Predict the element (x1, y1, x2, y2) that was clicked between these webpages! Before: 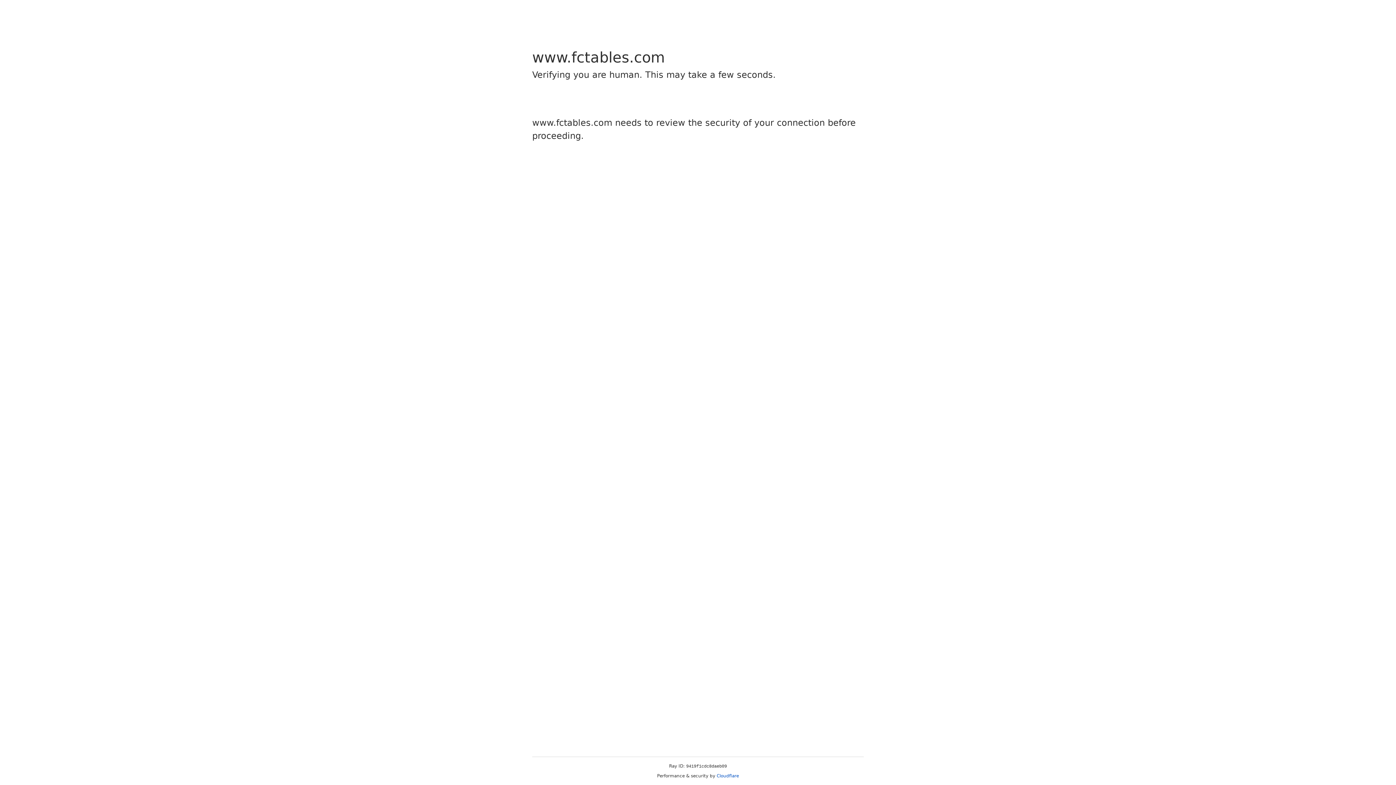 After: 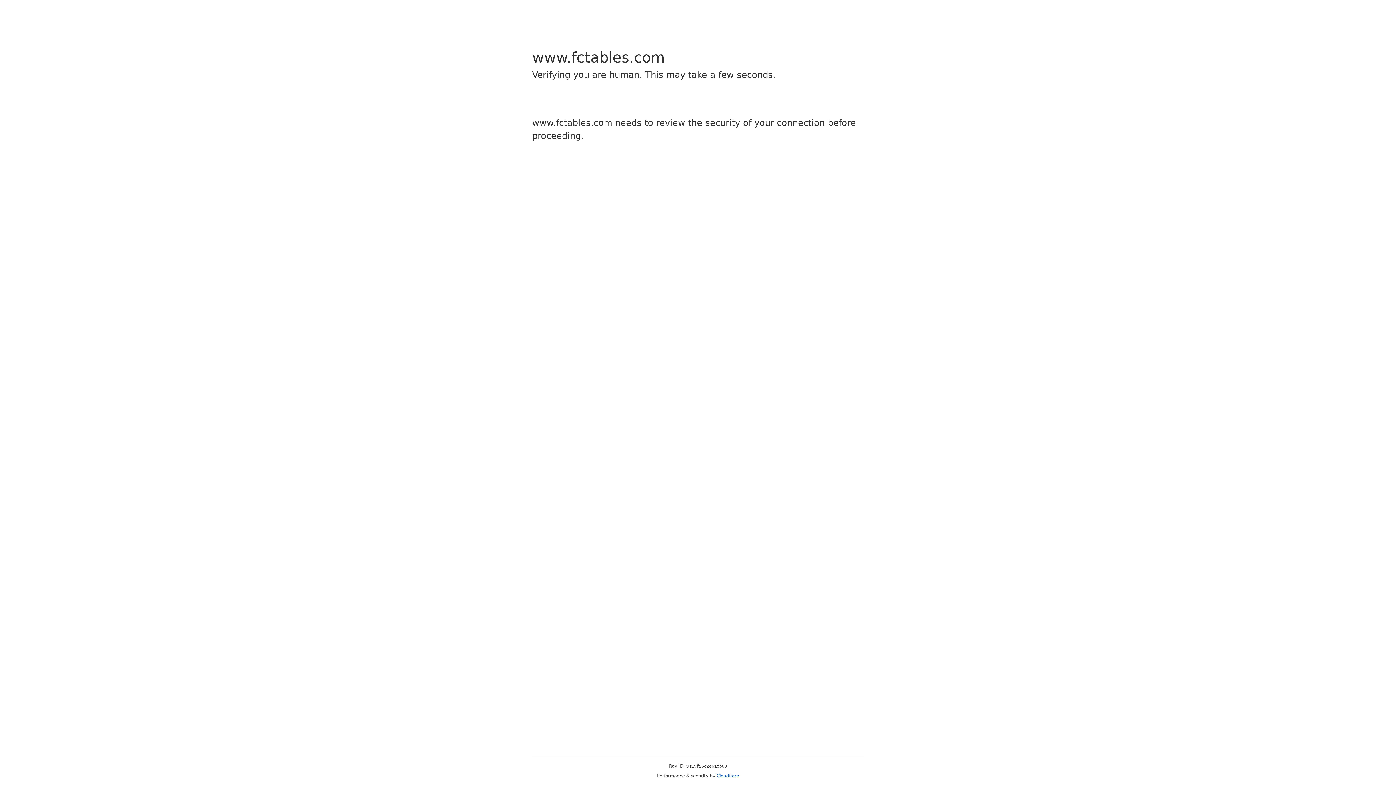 Action: label: Cloudflare bbox: (716, 773, 739, 778)